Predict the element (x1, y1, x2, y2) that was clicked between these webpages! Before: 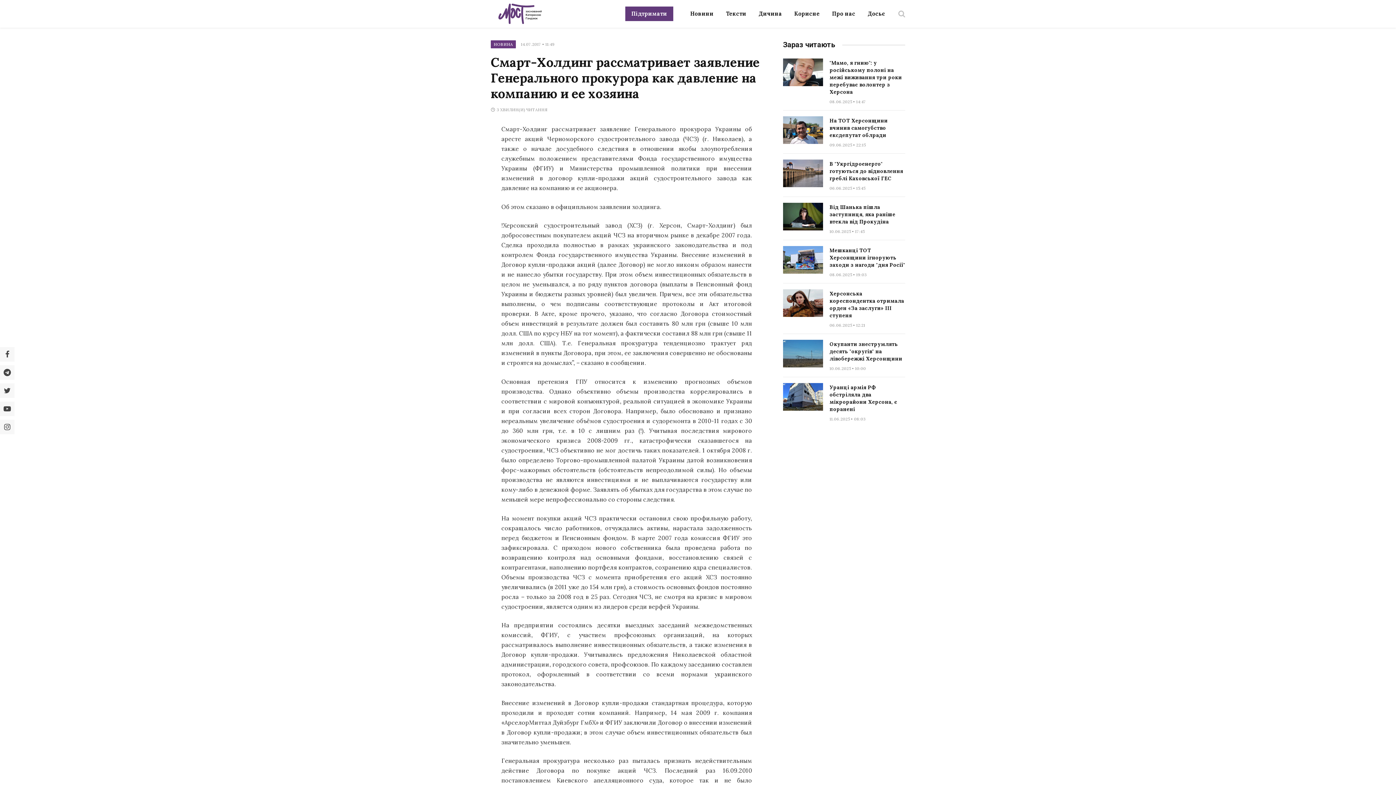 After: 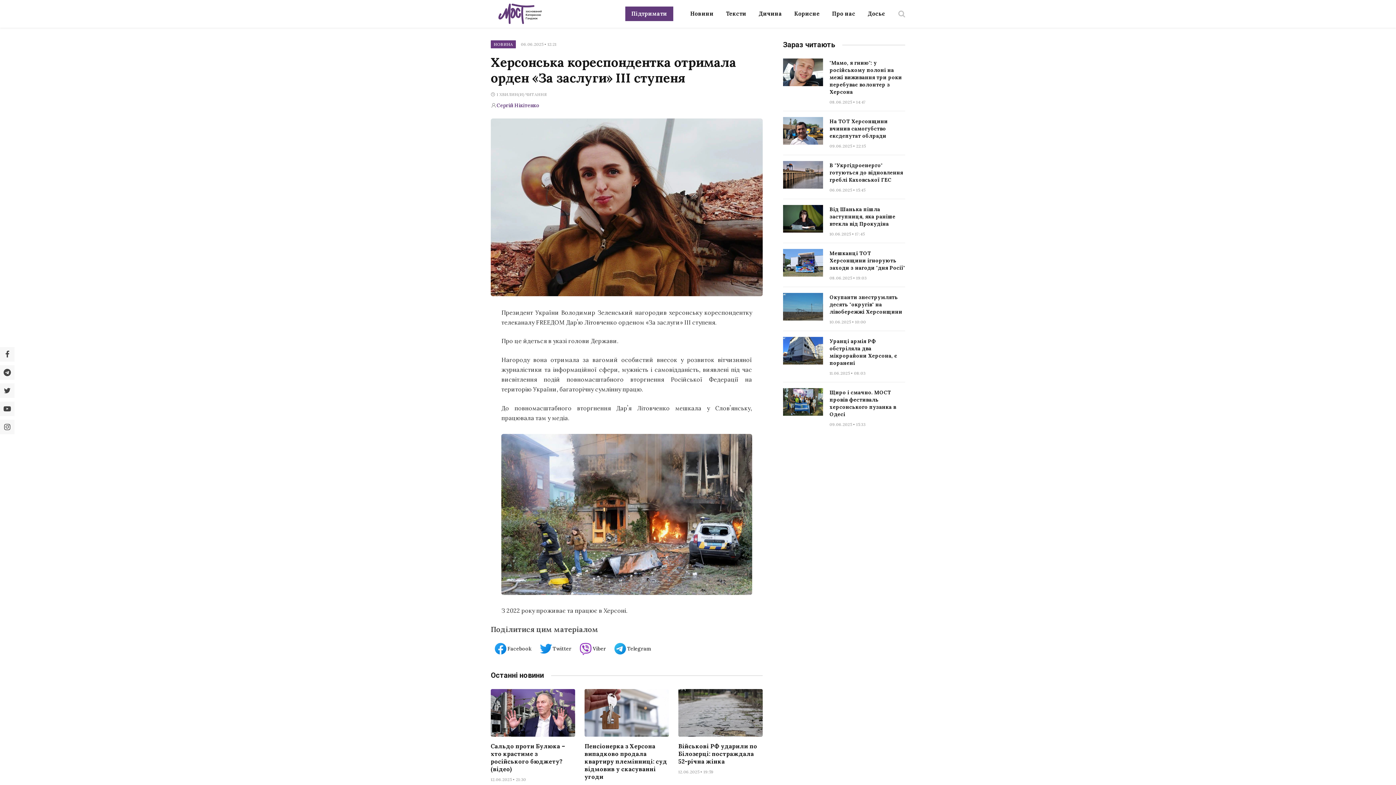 Action: bbox: (783, 289, 823, 317)